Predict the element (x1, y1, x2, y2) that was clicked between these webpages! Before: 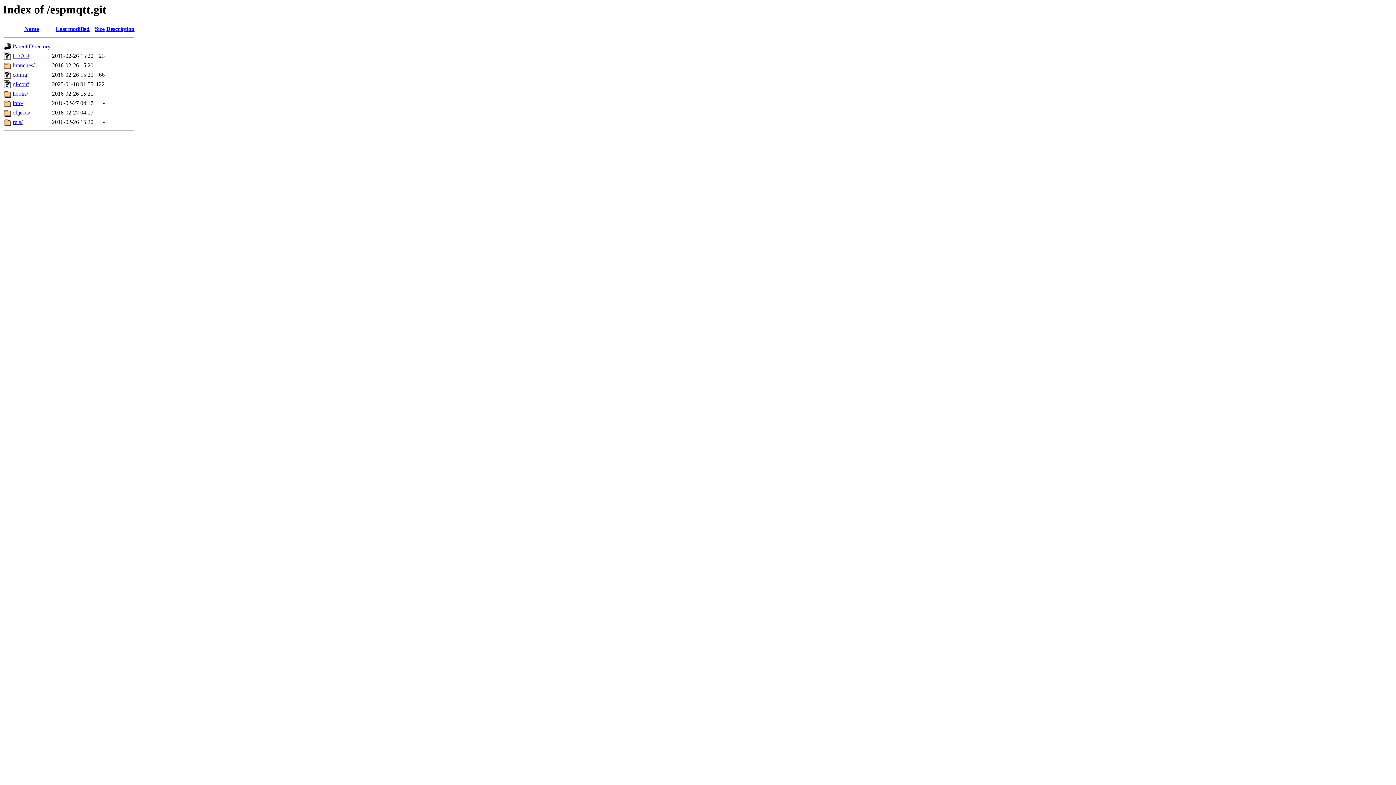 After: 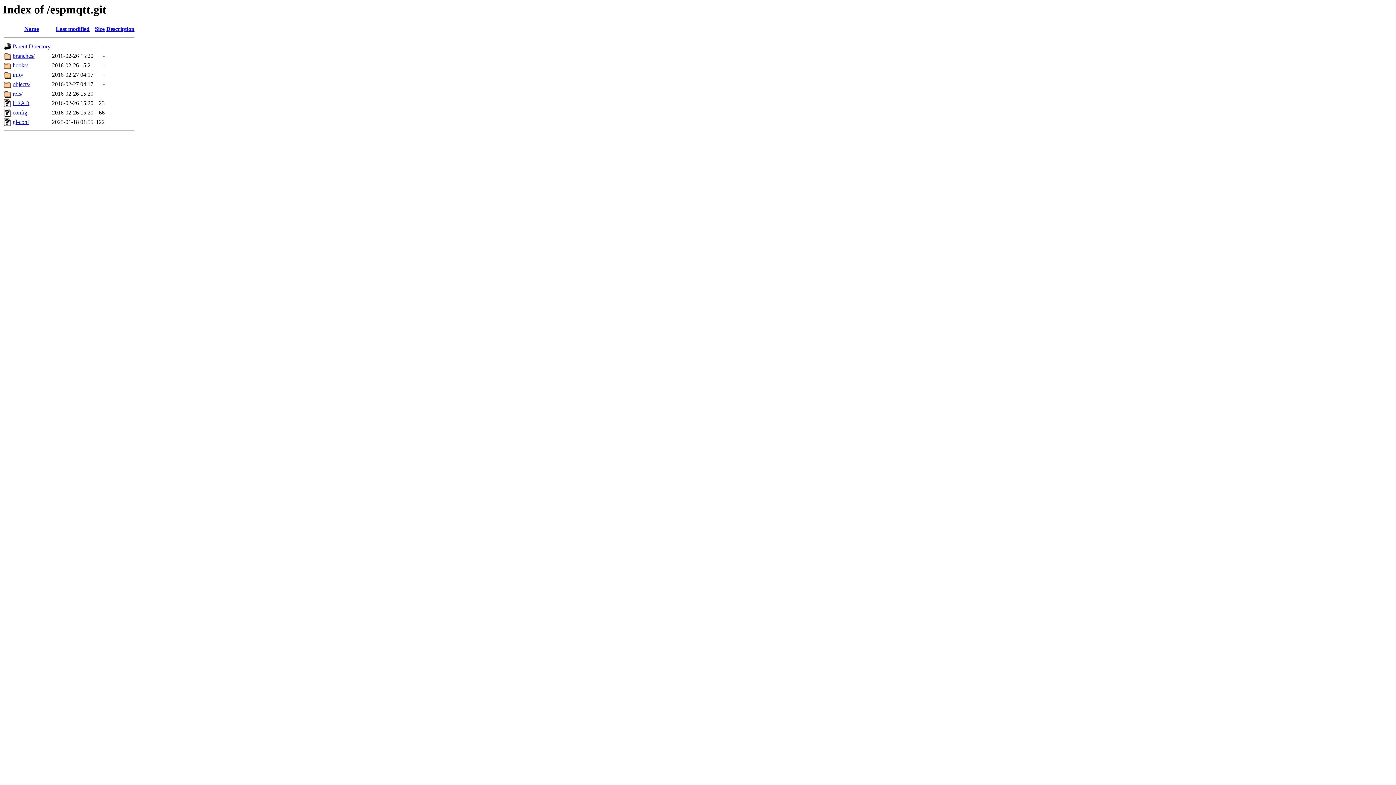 Action: bbox: (94, 25, 104, 32) label: Size